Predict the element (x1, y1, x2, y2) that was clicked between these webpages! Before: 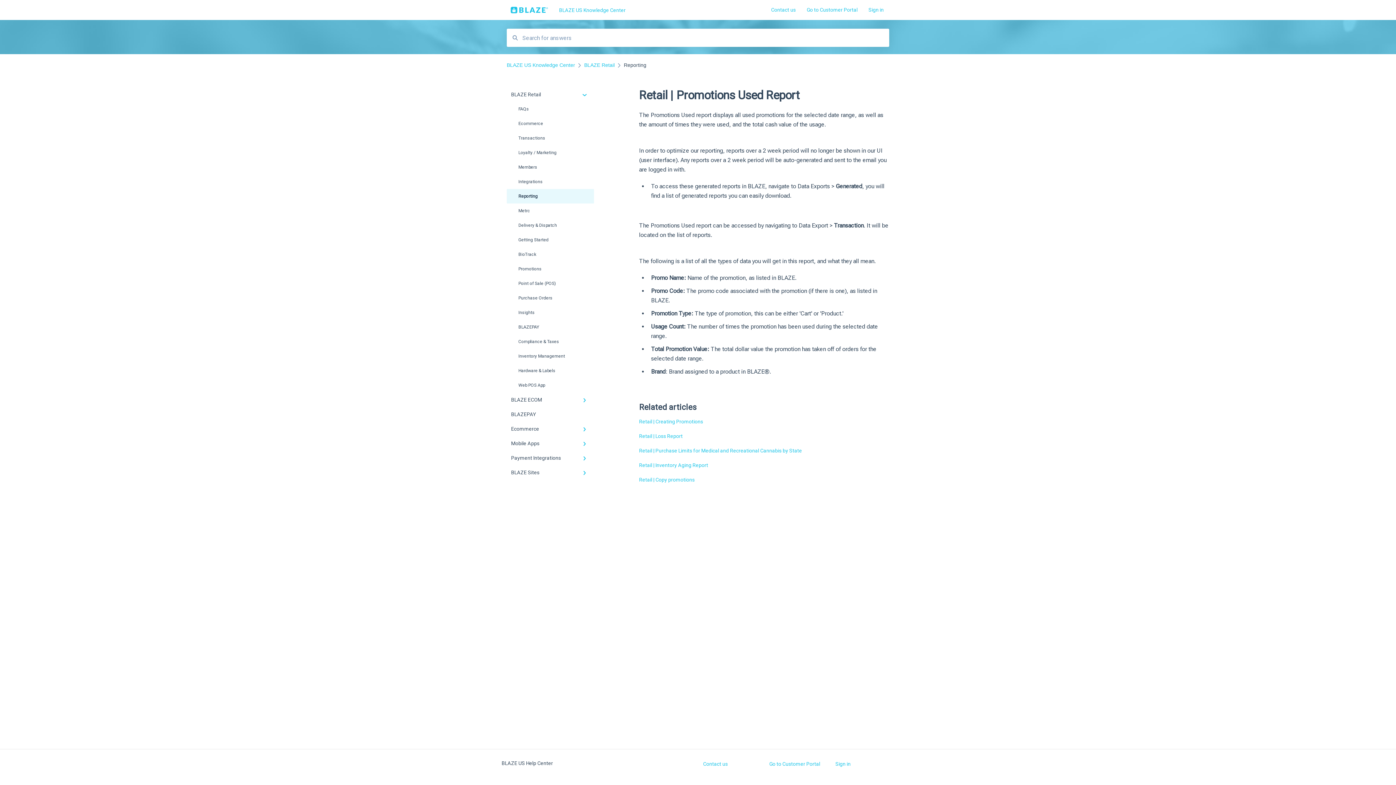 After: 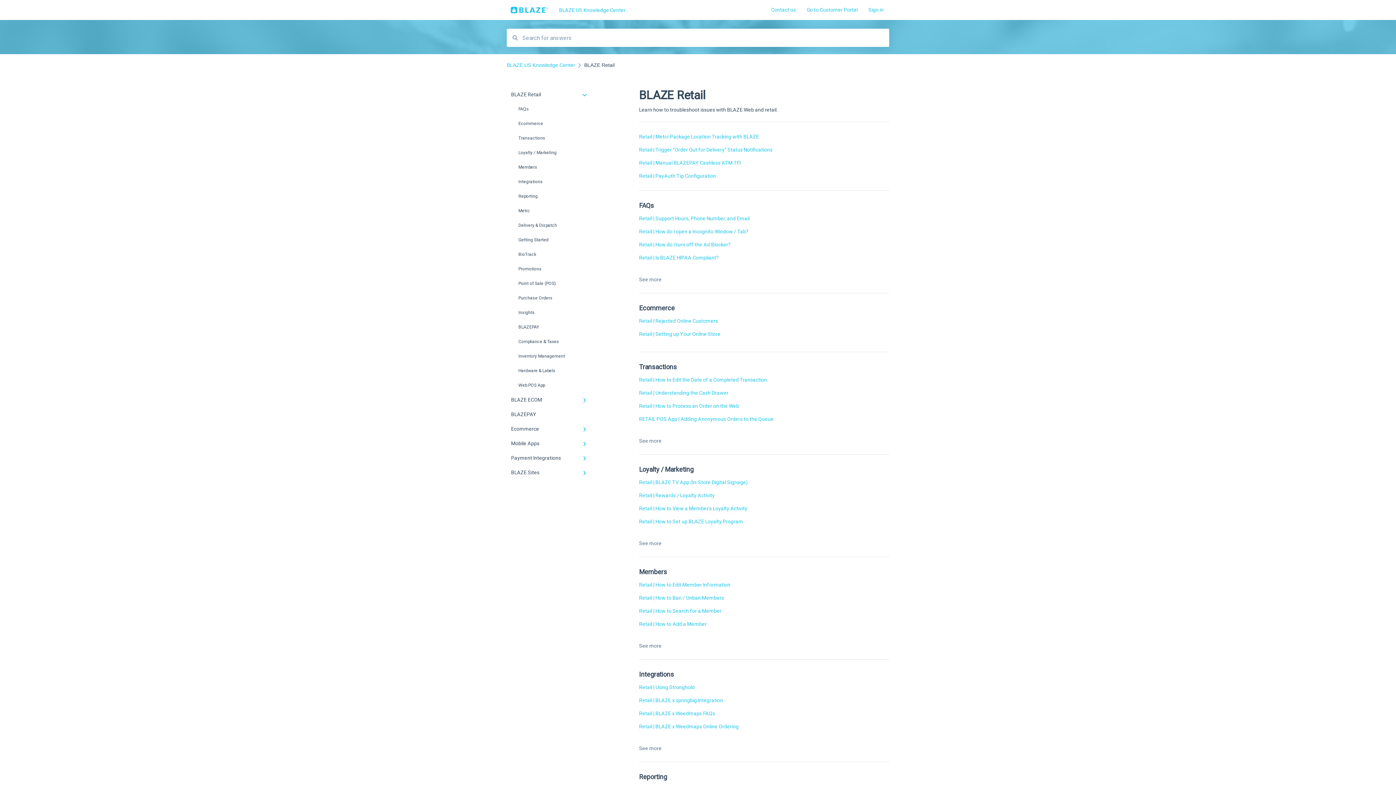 Action: bbox: (584, 62, 614, 68) label: BLAZE Retail